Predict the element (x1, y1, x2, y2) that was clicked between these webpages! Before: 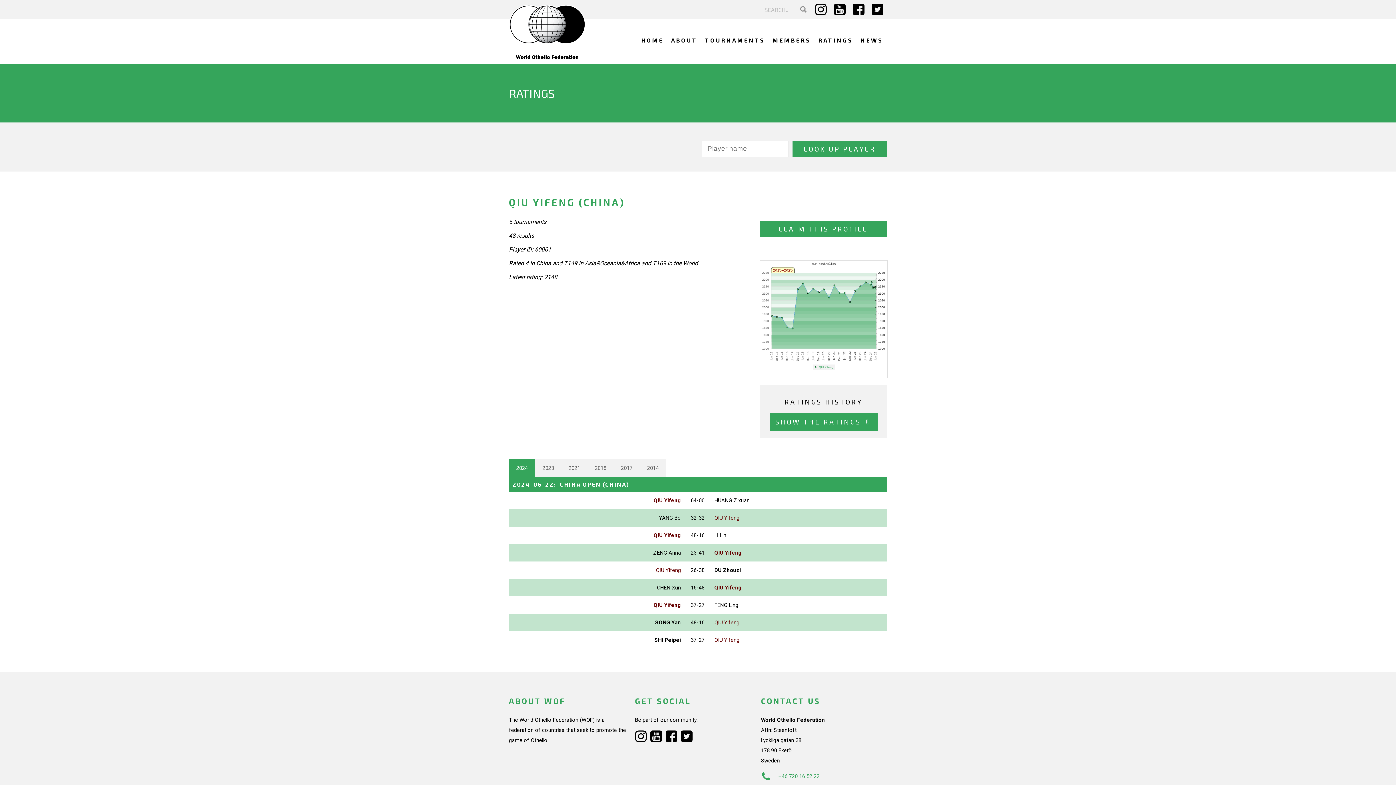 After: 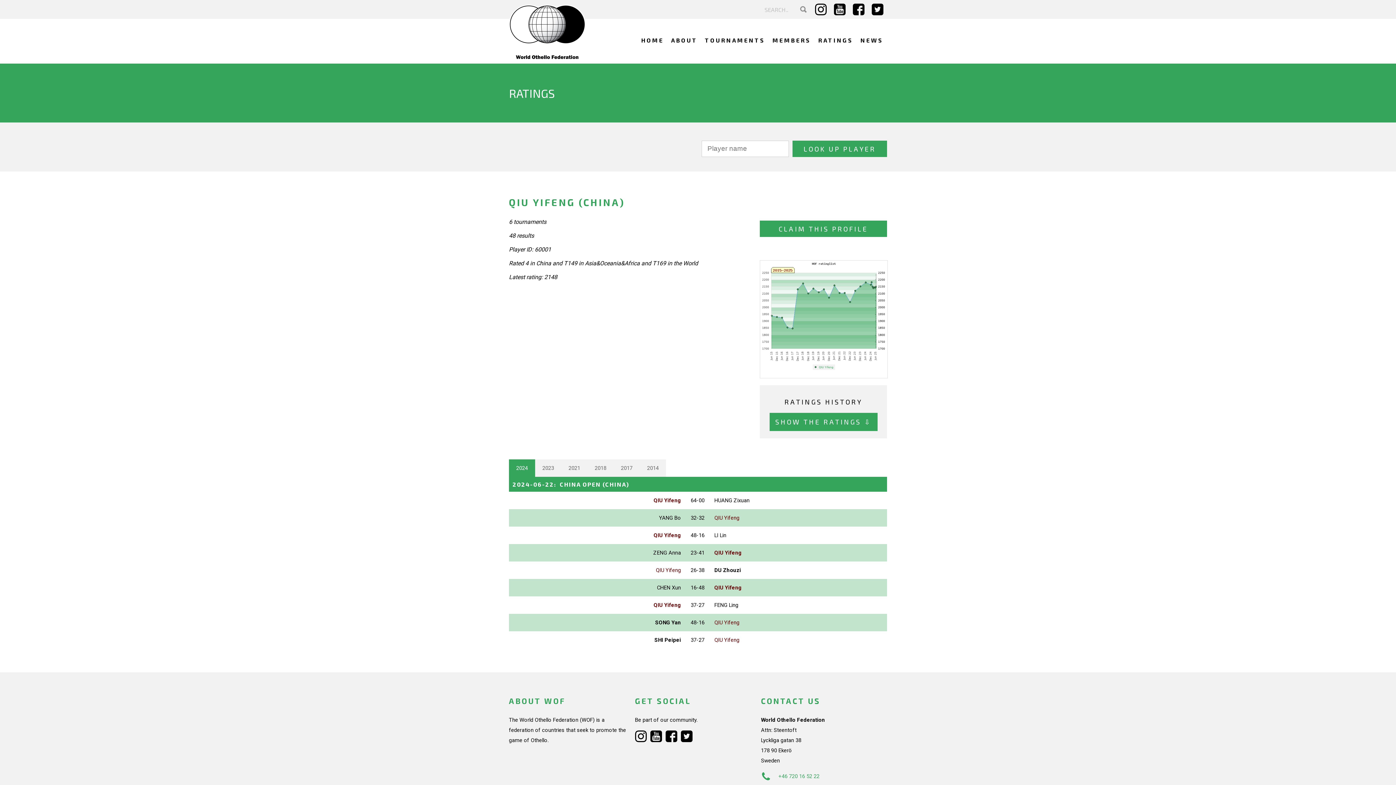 Action: bbox: (830, -1, 849, 19)